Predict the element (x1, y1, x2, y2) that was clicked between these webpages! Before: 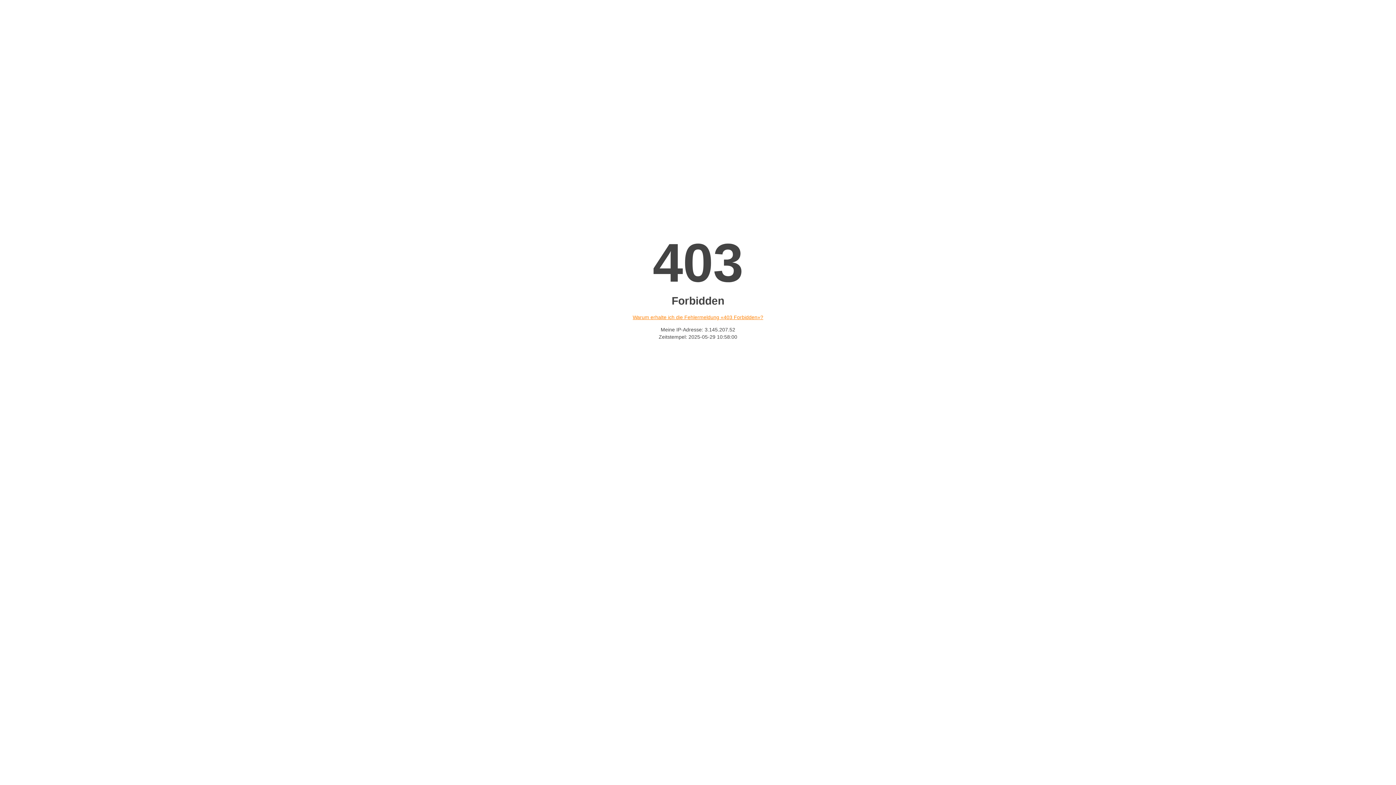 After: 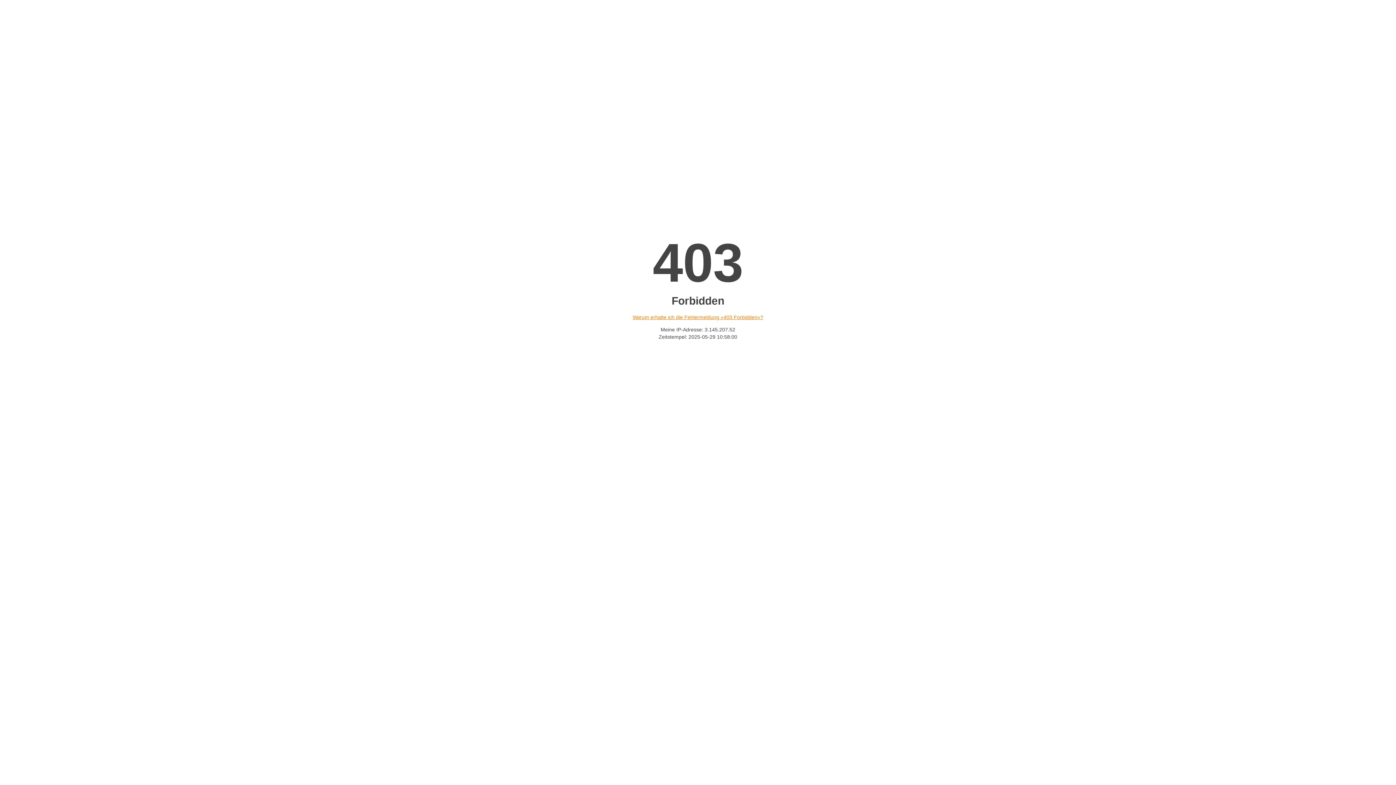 Action: bbox: (632, 314, 763, 320) label: Warum erhalte ich die Fehlermeldung «403 Forbidden»?